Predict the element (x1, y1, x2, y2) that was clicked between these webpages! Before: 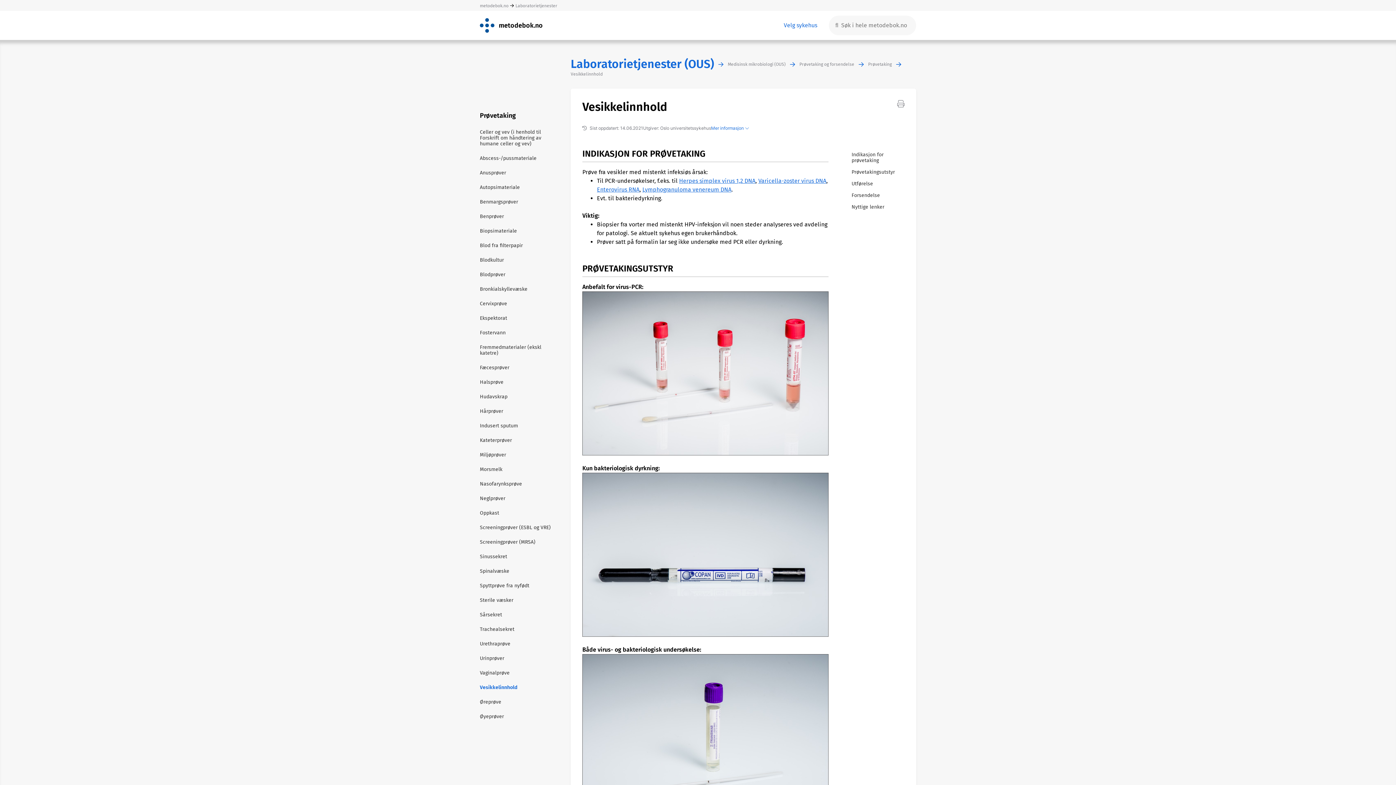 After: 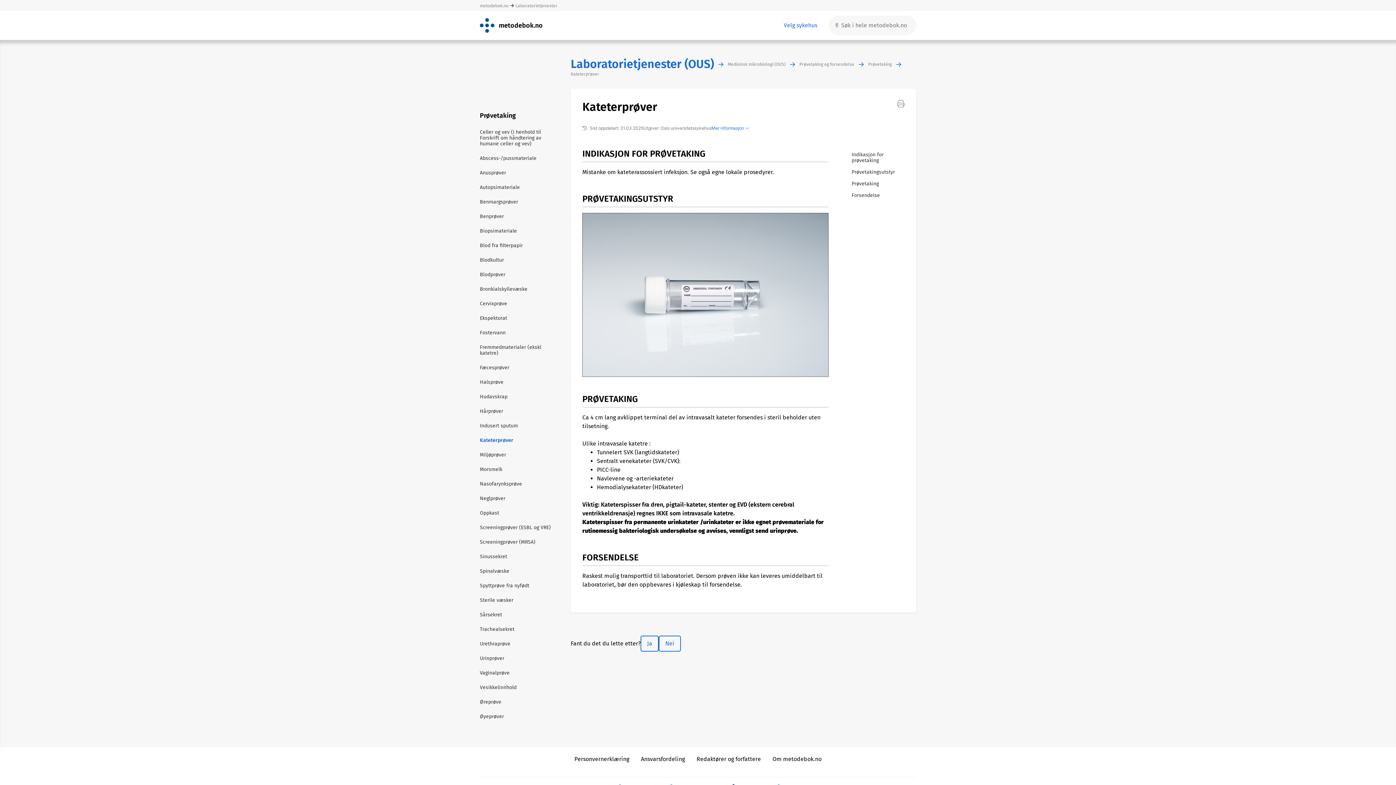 Action: label: Kateterprøver bbox: (480, 433, 559, 448)